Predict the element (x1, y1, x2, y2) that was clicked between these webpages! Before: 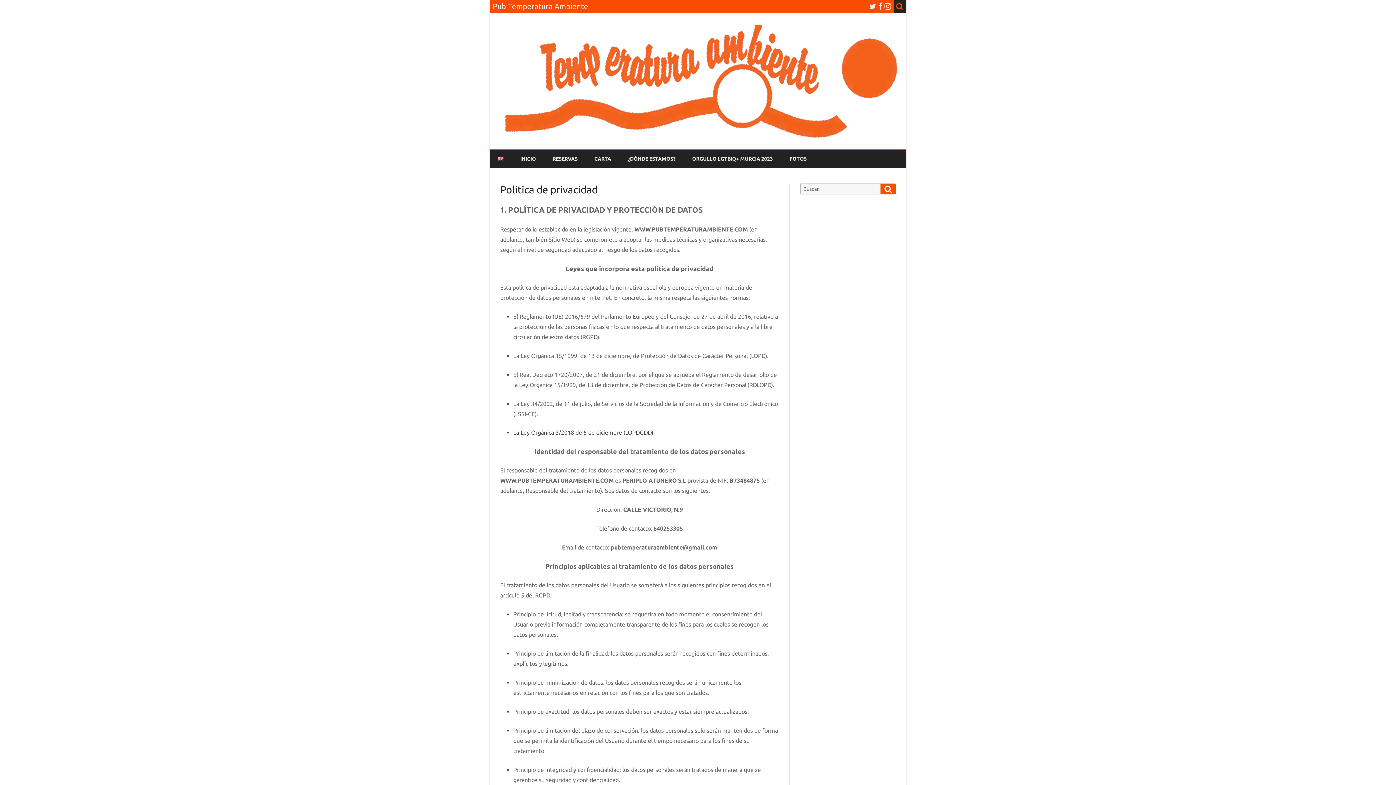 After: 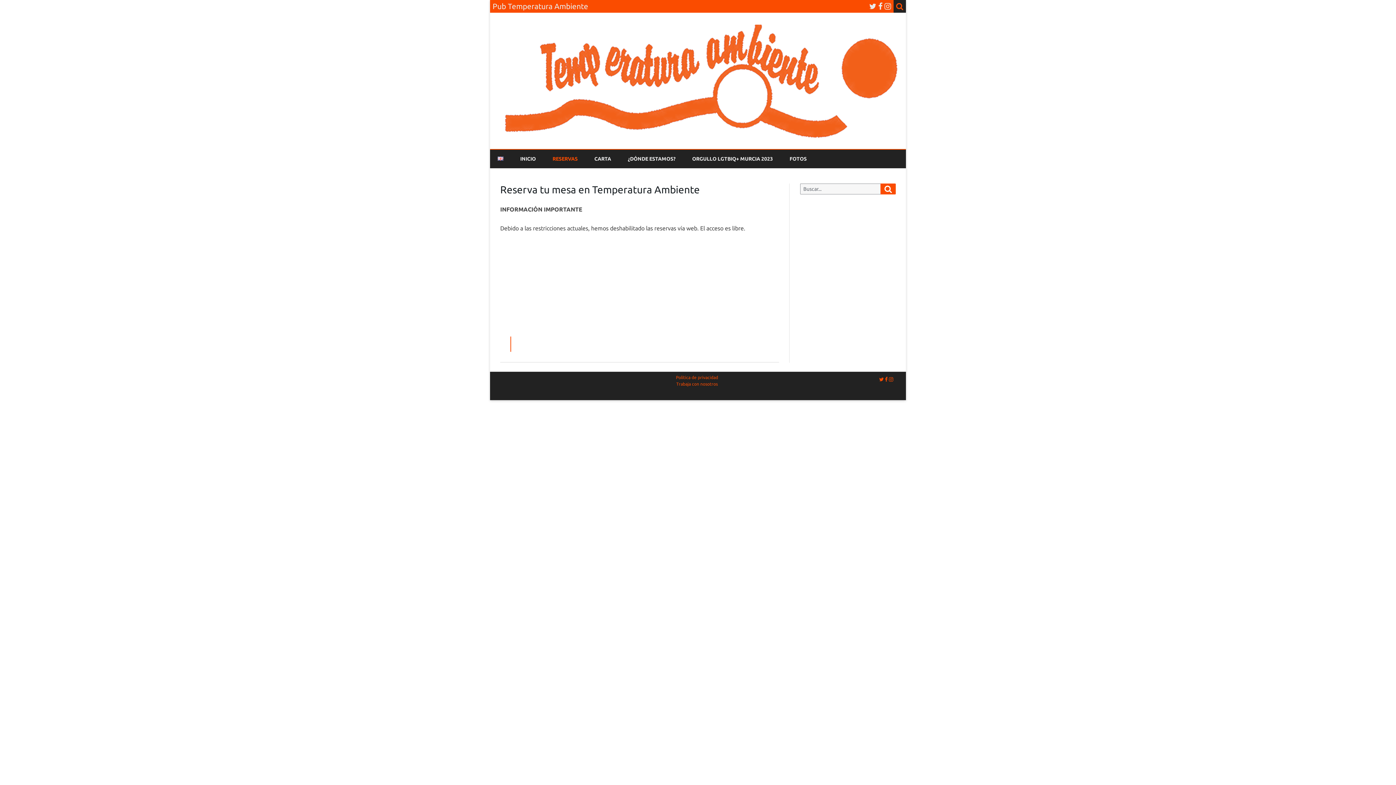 Action: bbox: (552, 149, 577, 168) label: RESERVAS